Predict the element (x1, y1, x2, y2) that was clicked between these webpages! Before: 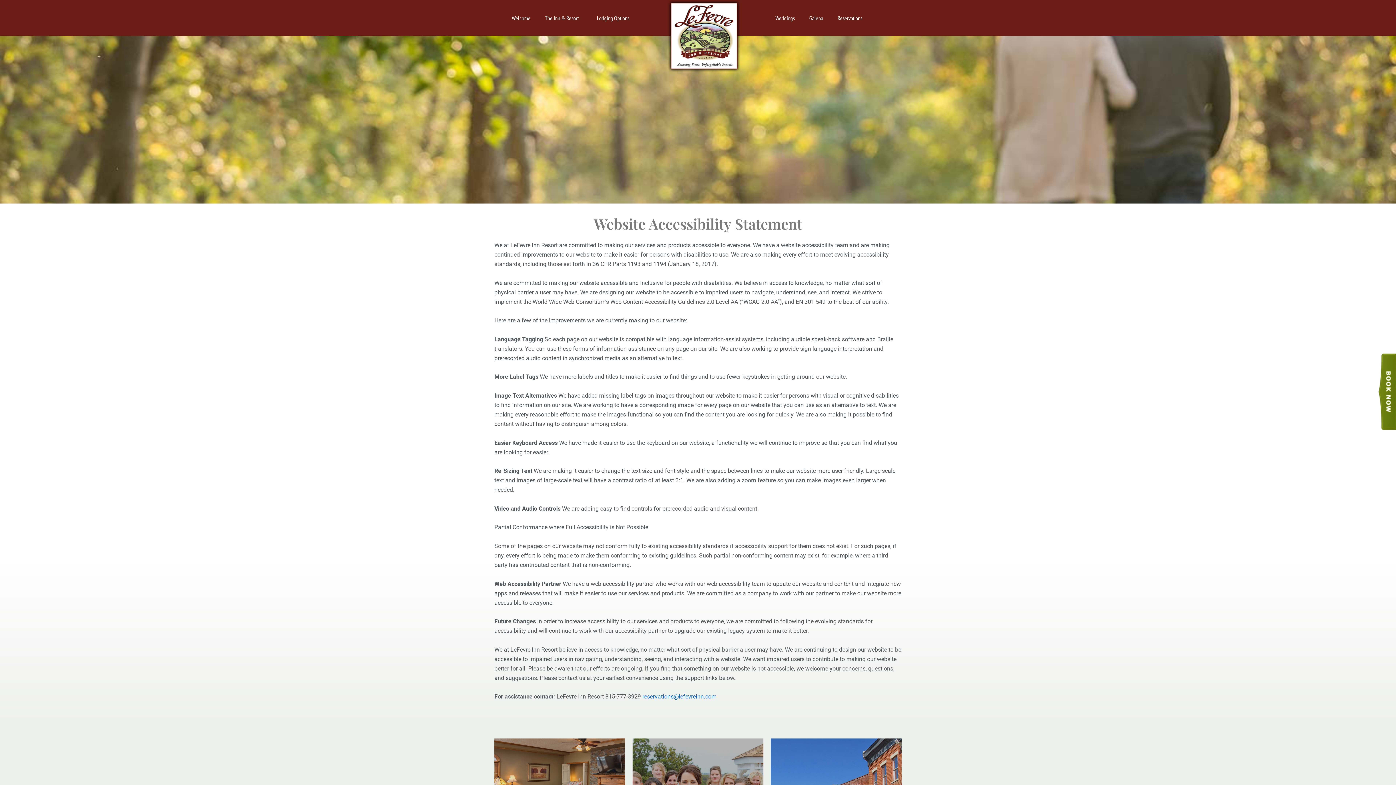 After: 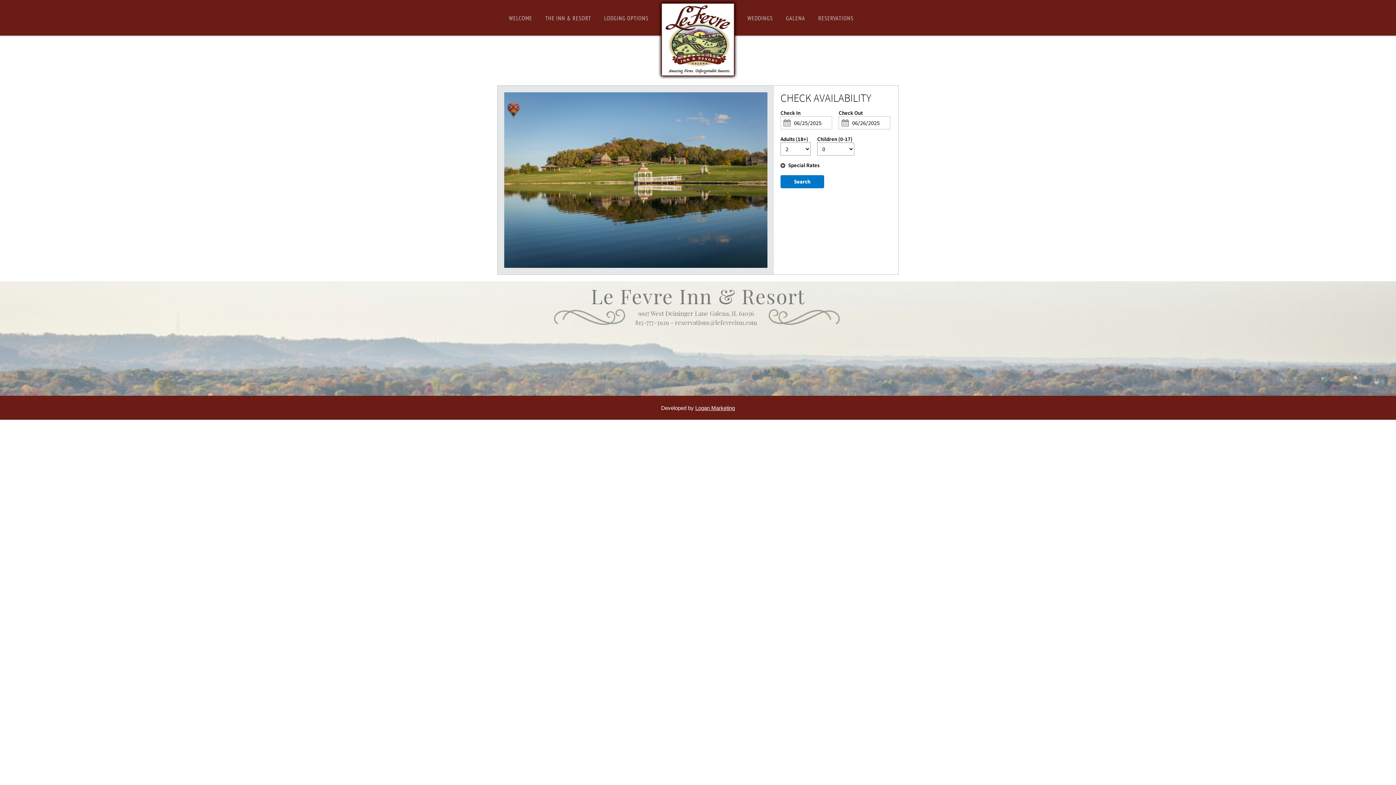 Action: bbox: (1378, 351, 1396, 431)